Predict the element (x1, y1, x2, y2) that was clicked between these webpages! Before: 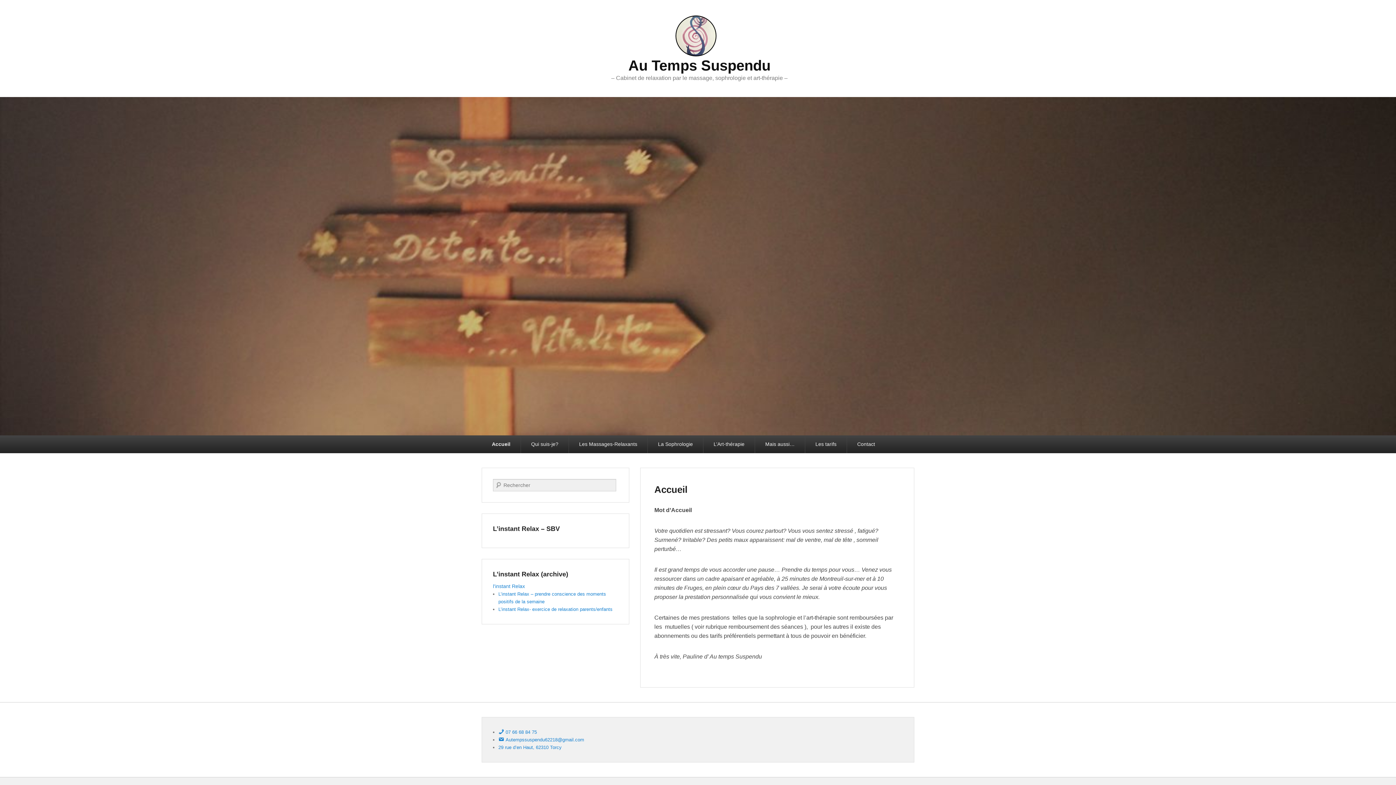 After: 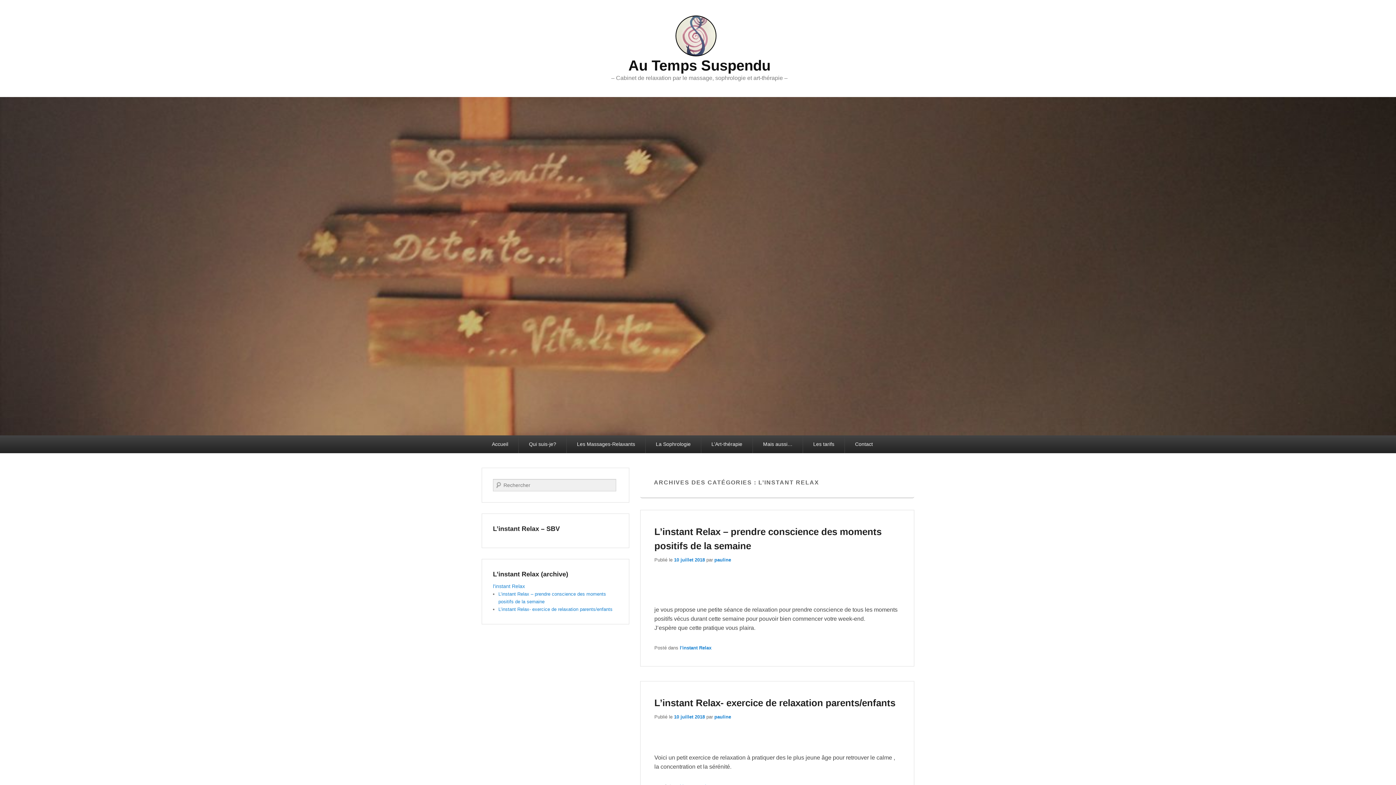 Action: label: l'instant Relax bbox: (493, 583, 525, 589)